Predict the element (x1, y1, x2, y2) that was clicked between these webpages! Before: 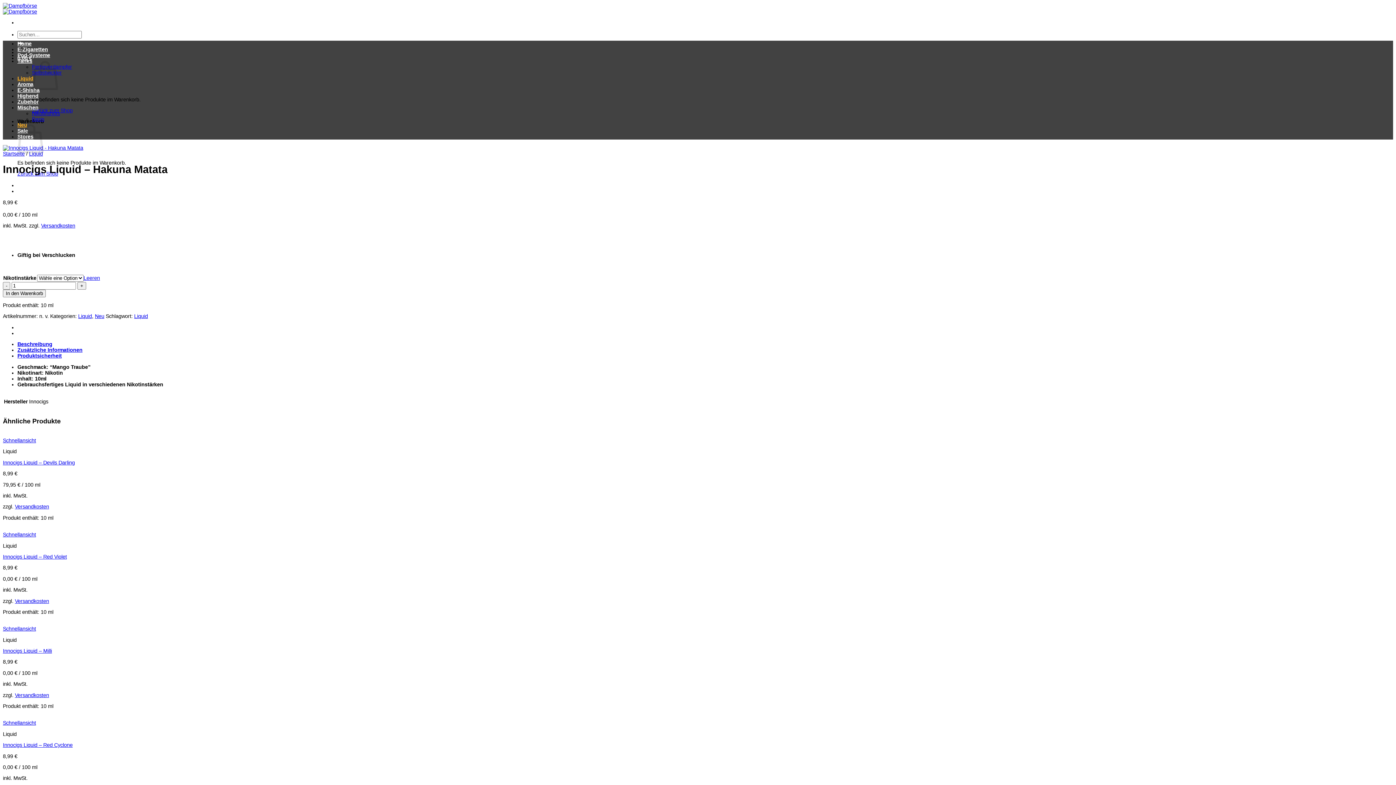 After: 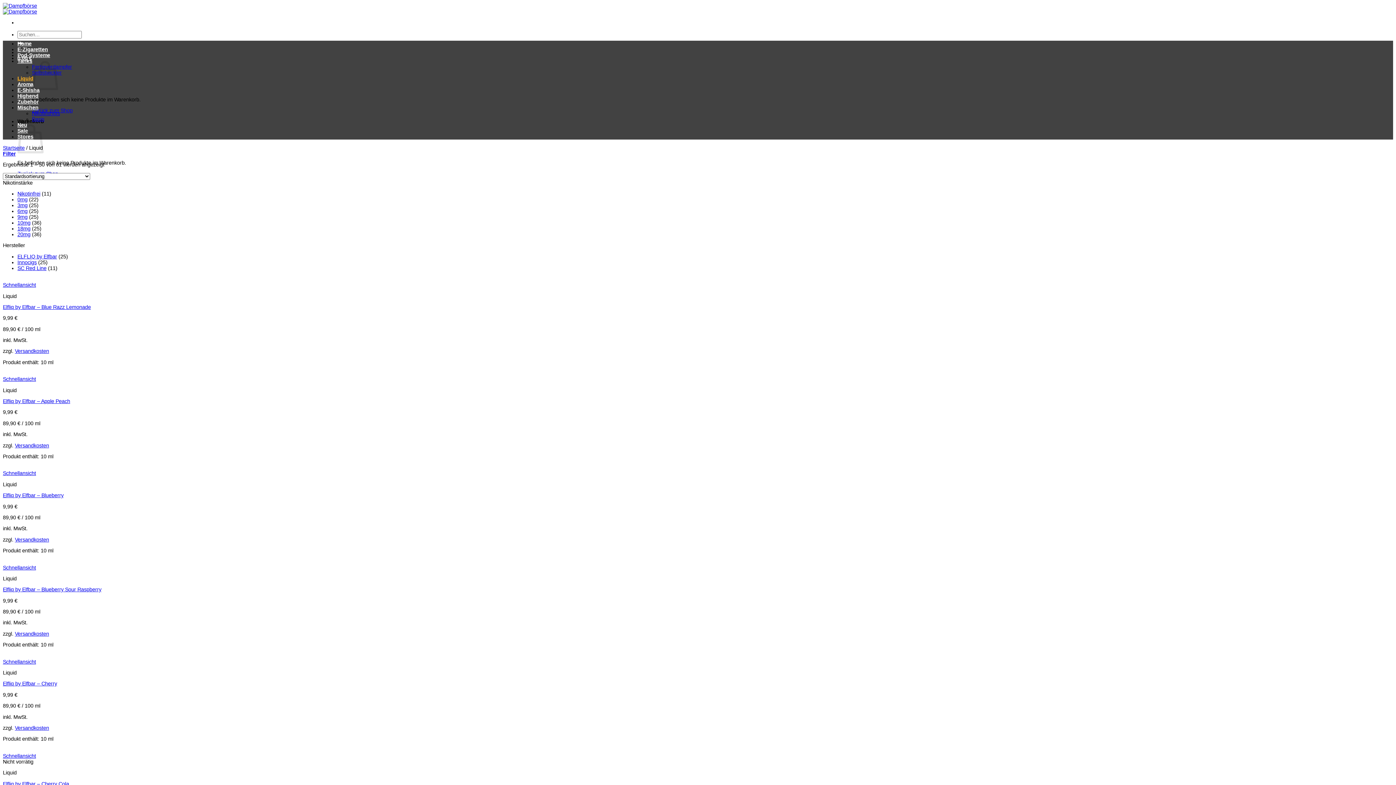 Action: bbox: (29, 150, 42, 156) label: Liquid